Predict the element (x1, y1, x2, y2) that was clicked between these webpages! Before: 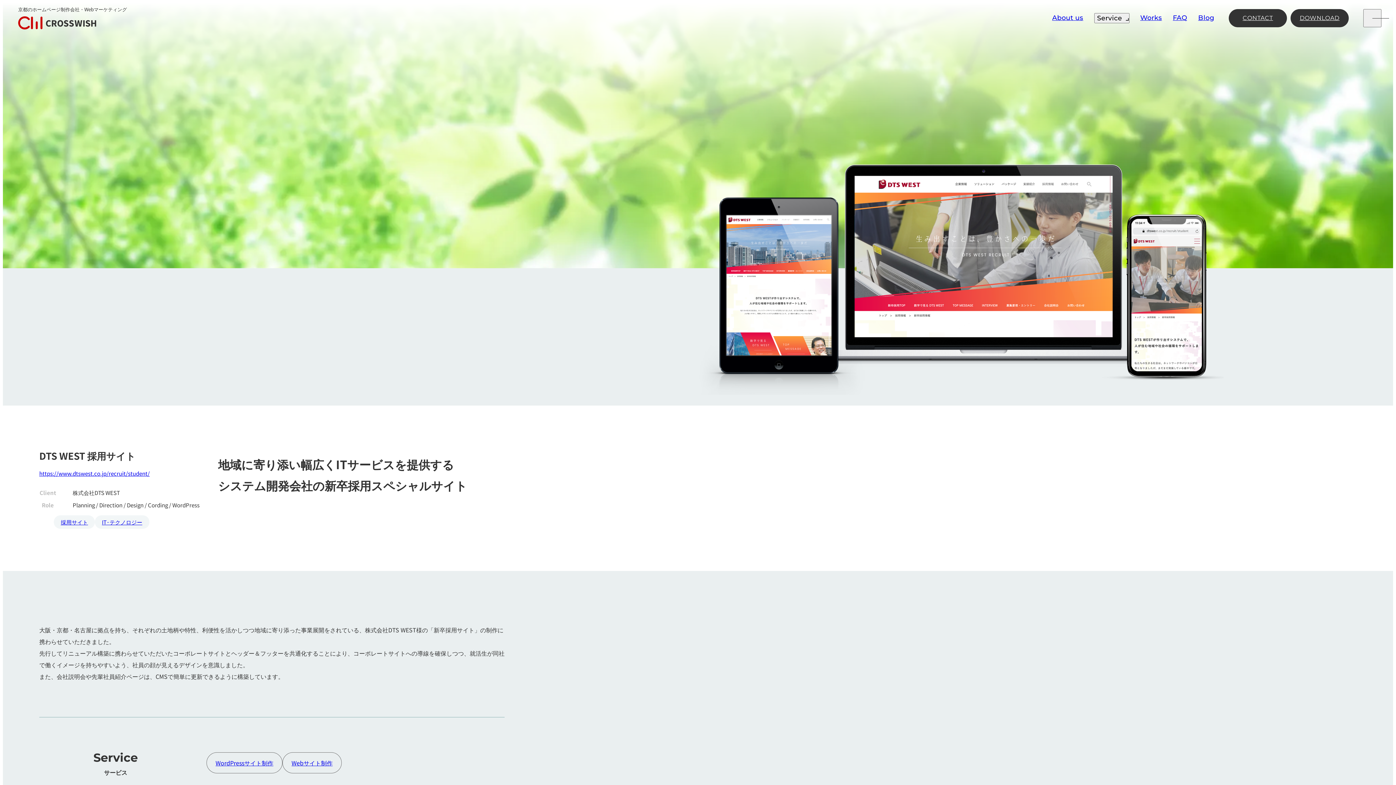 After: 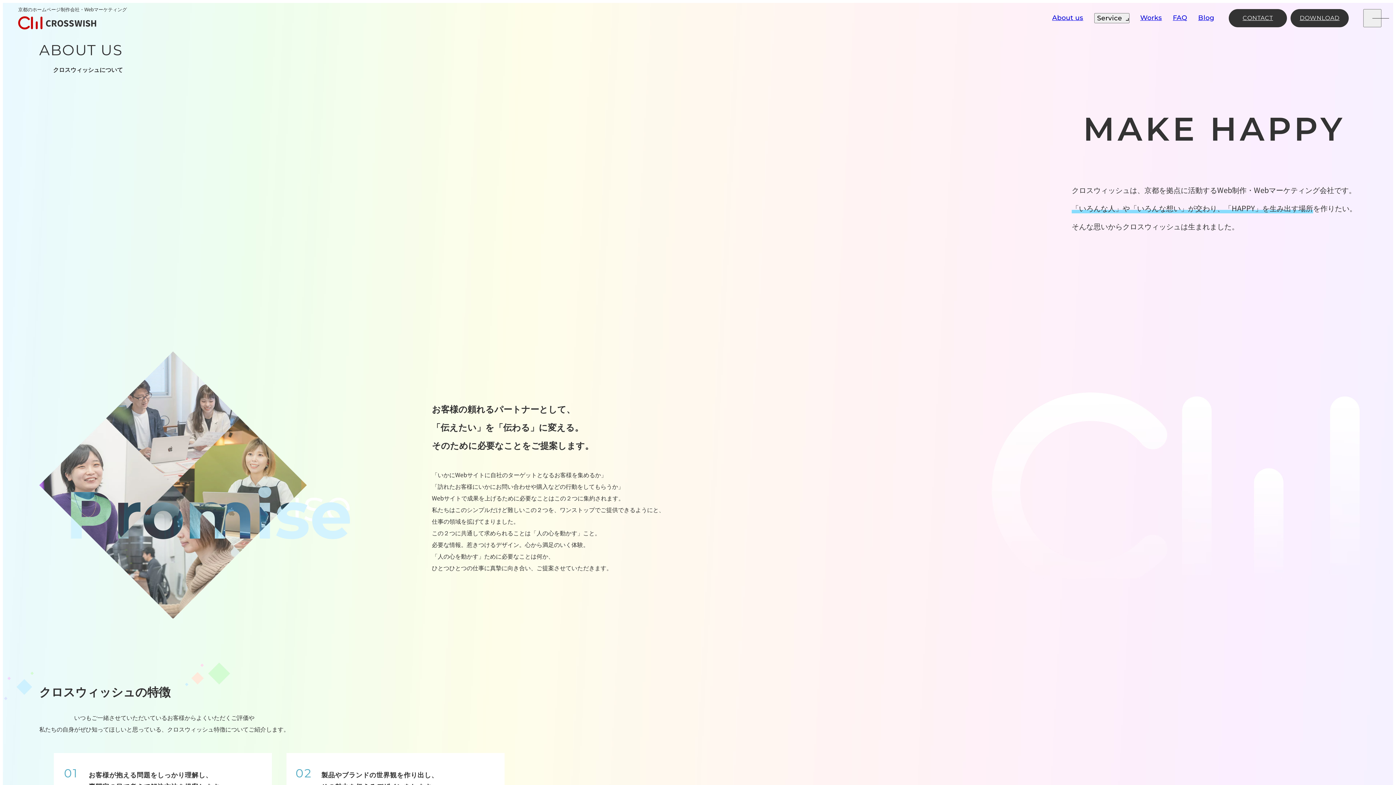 Action: bbox: (1052, 13, 1083, 21) label: About us